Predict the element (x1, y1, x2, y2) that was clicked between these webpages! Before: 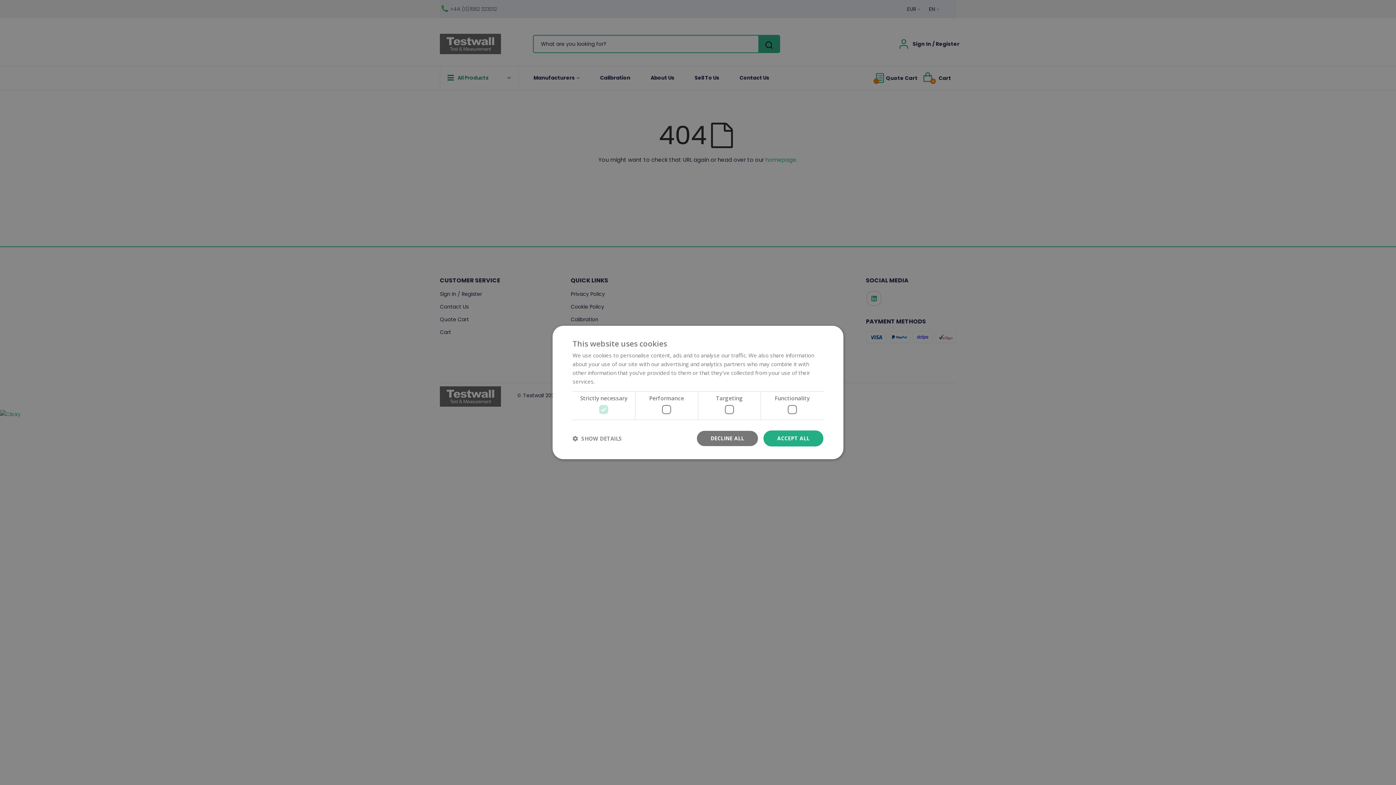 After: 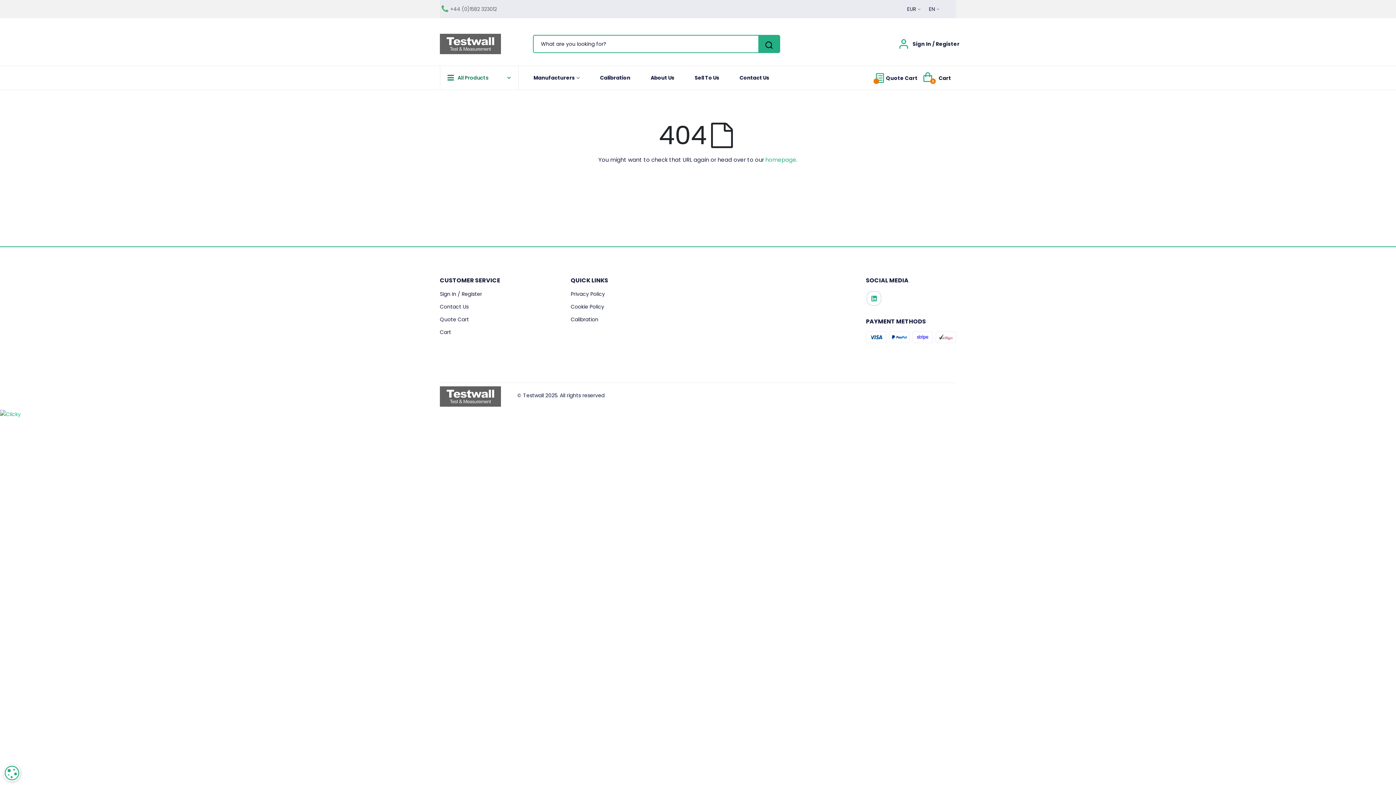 Action: bbox: (696, 430, 758, 446) label: DECLINE ALL